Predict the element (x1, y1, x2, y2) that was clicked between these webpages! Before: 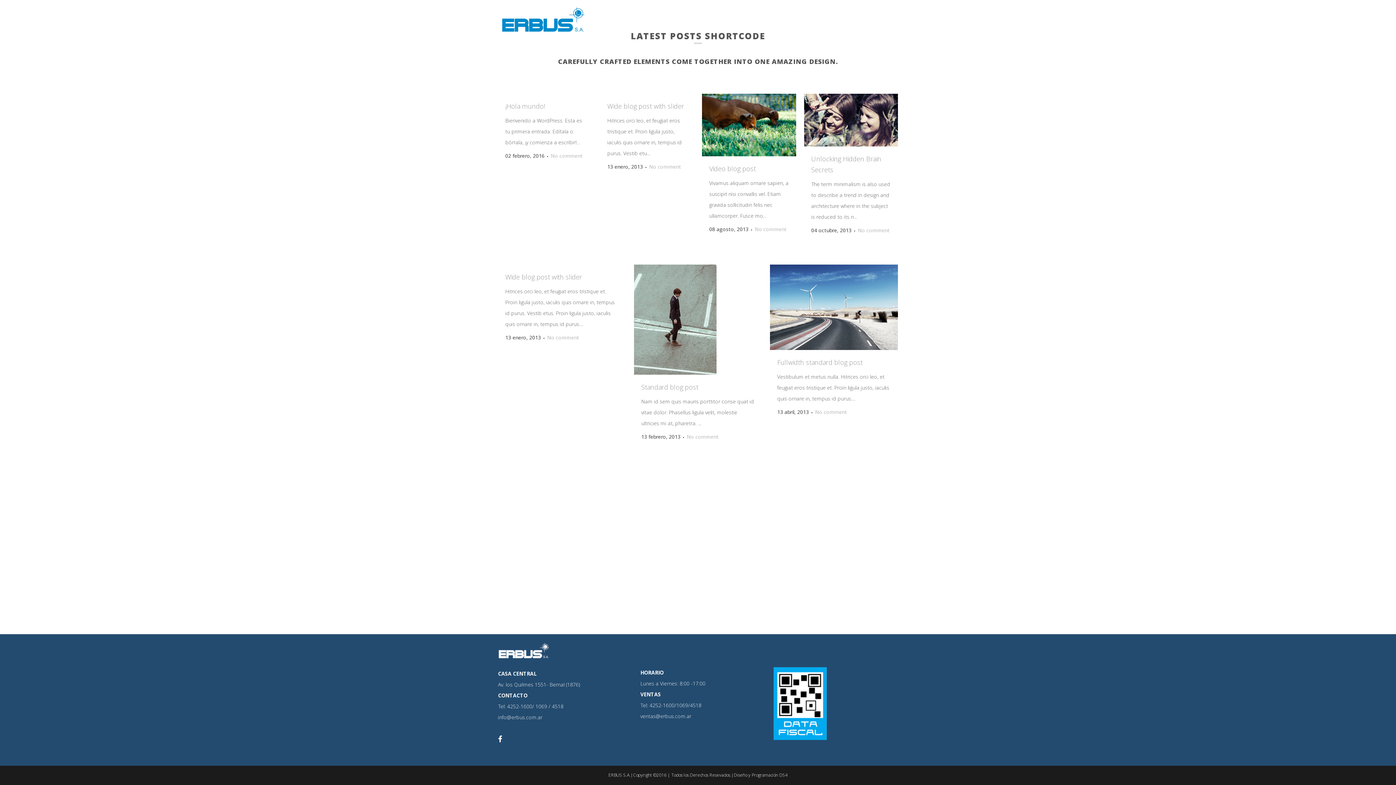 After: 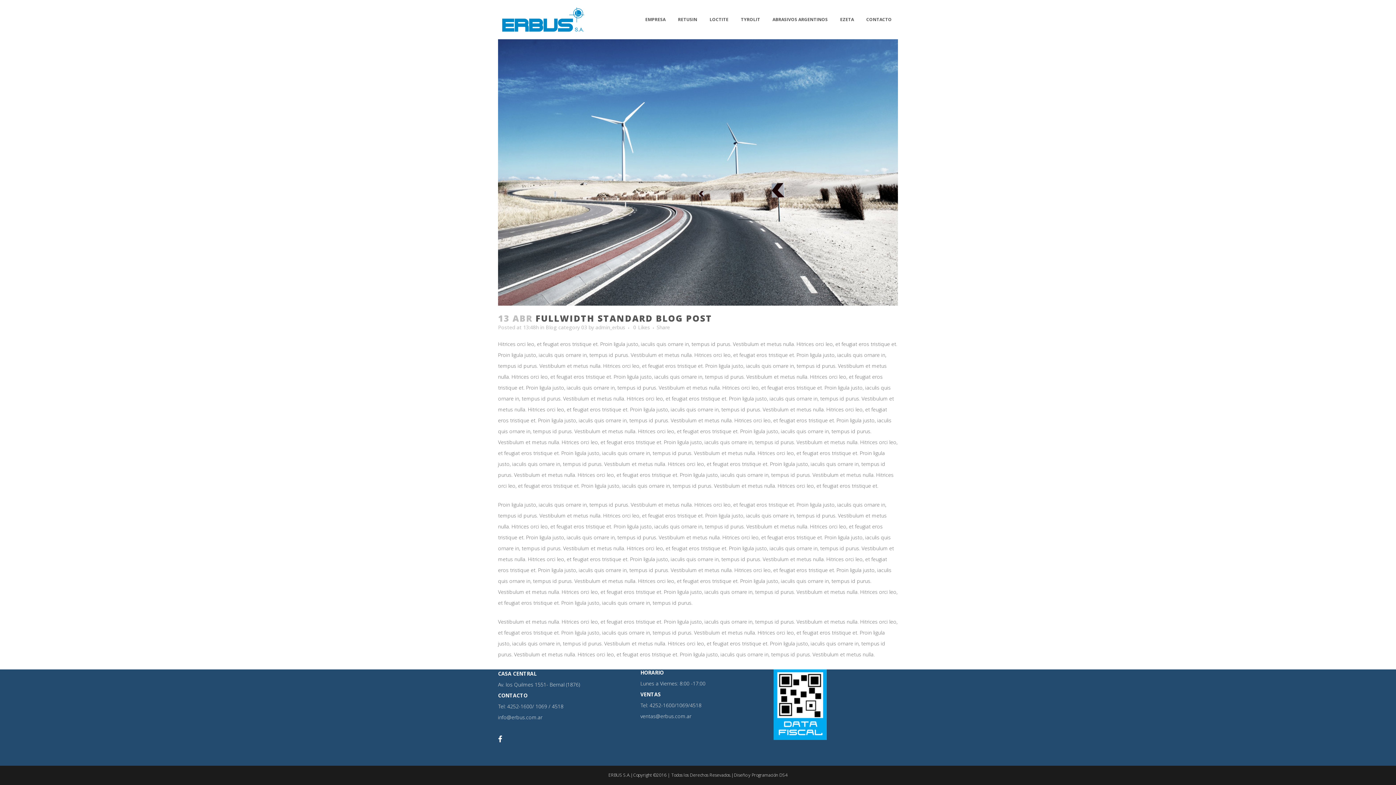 Action: bbox: (777, 358, 862, 366) label: Fullwidth standard blog post